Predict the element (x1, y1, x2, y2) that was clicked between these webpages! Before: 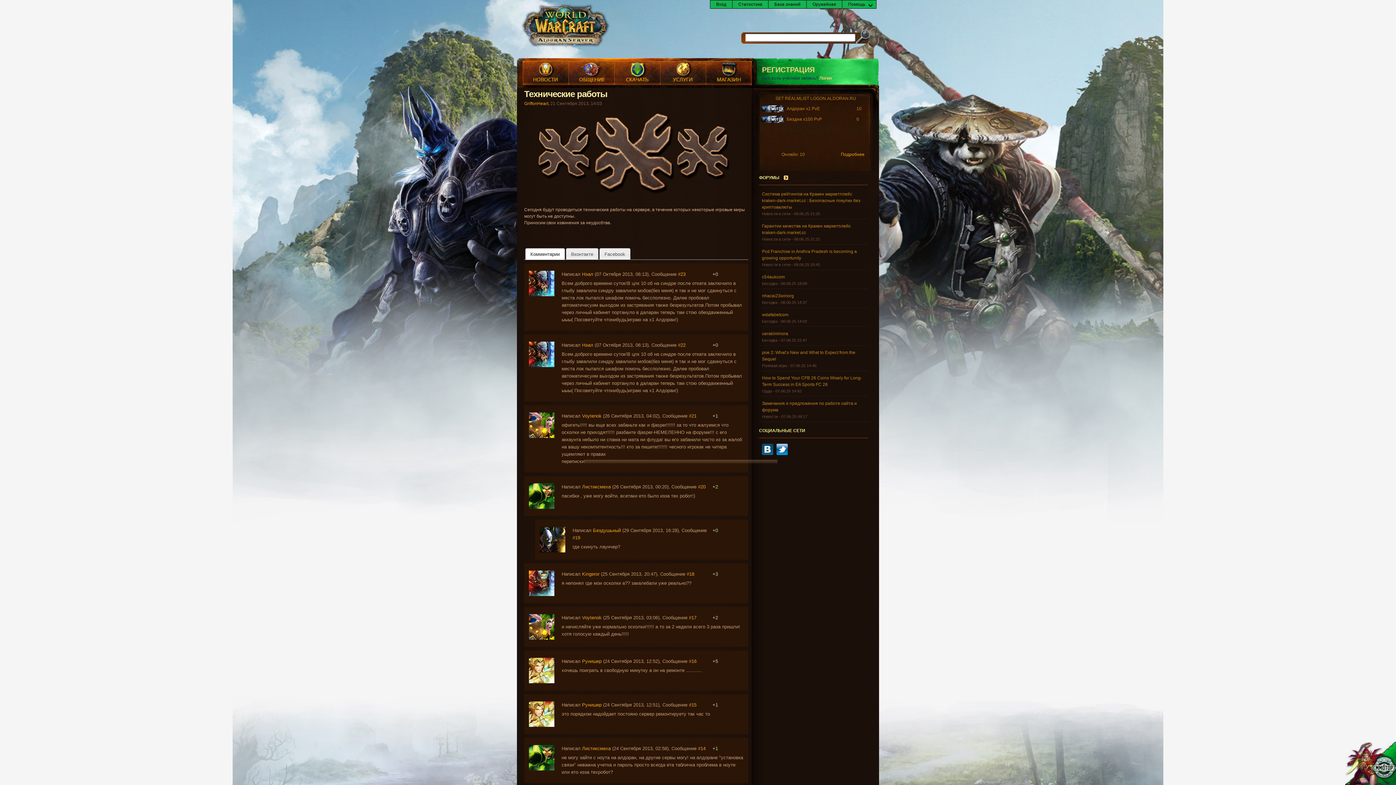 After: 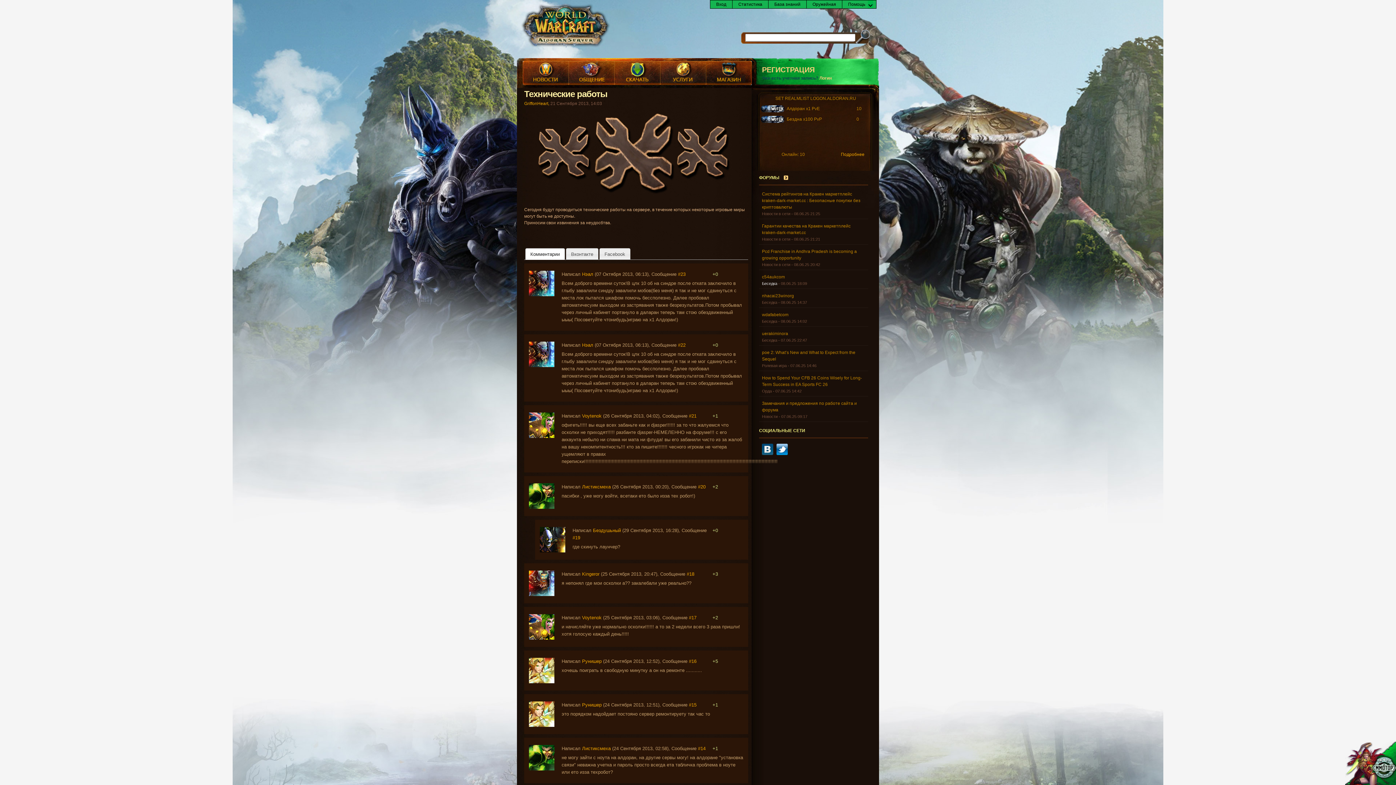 Action: label: Беседка bbox: (762, 281, 777, 285)